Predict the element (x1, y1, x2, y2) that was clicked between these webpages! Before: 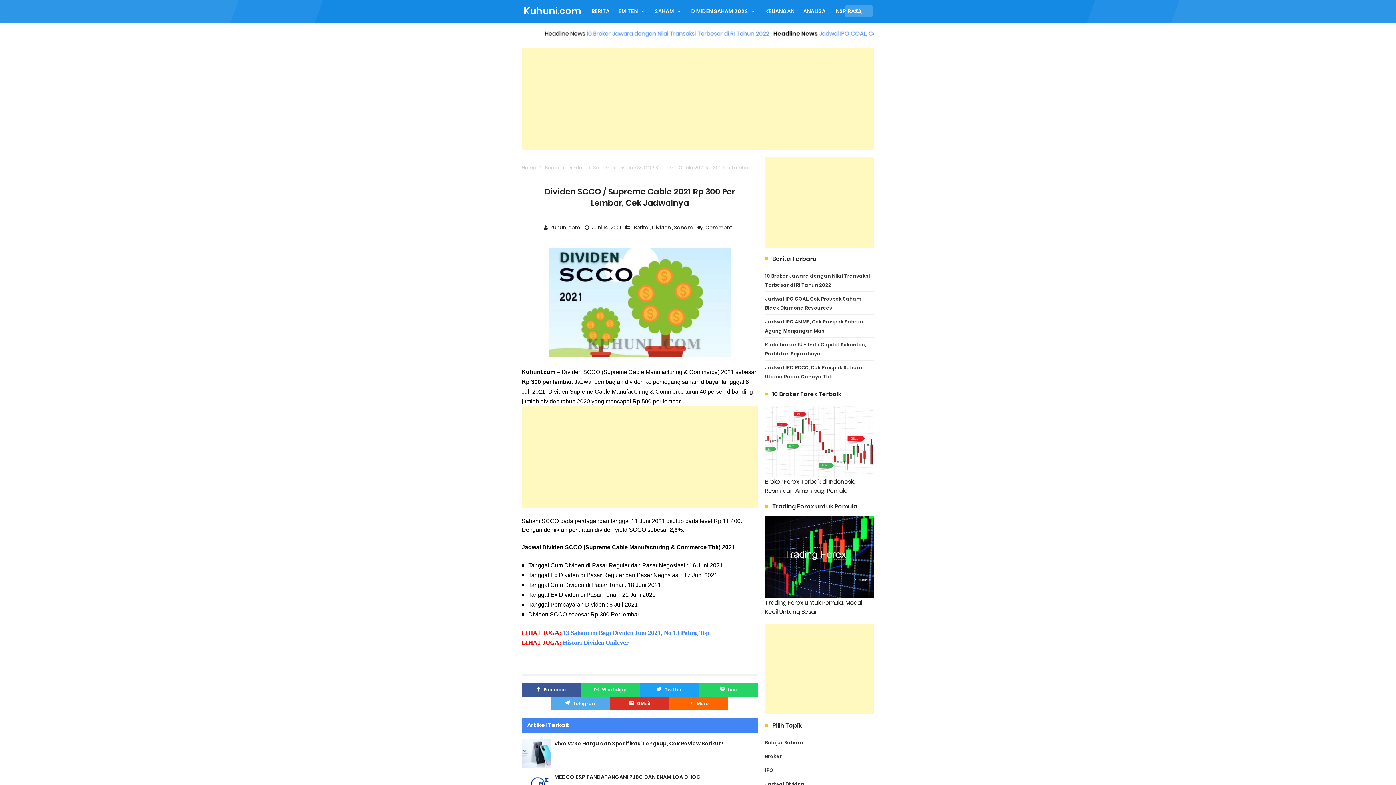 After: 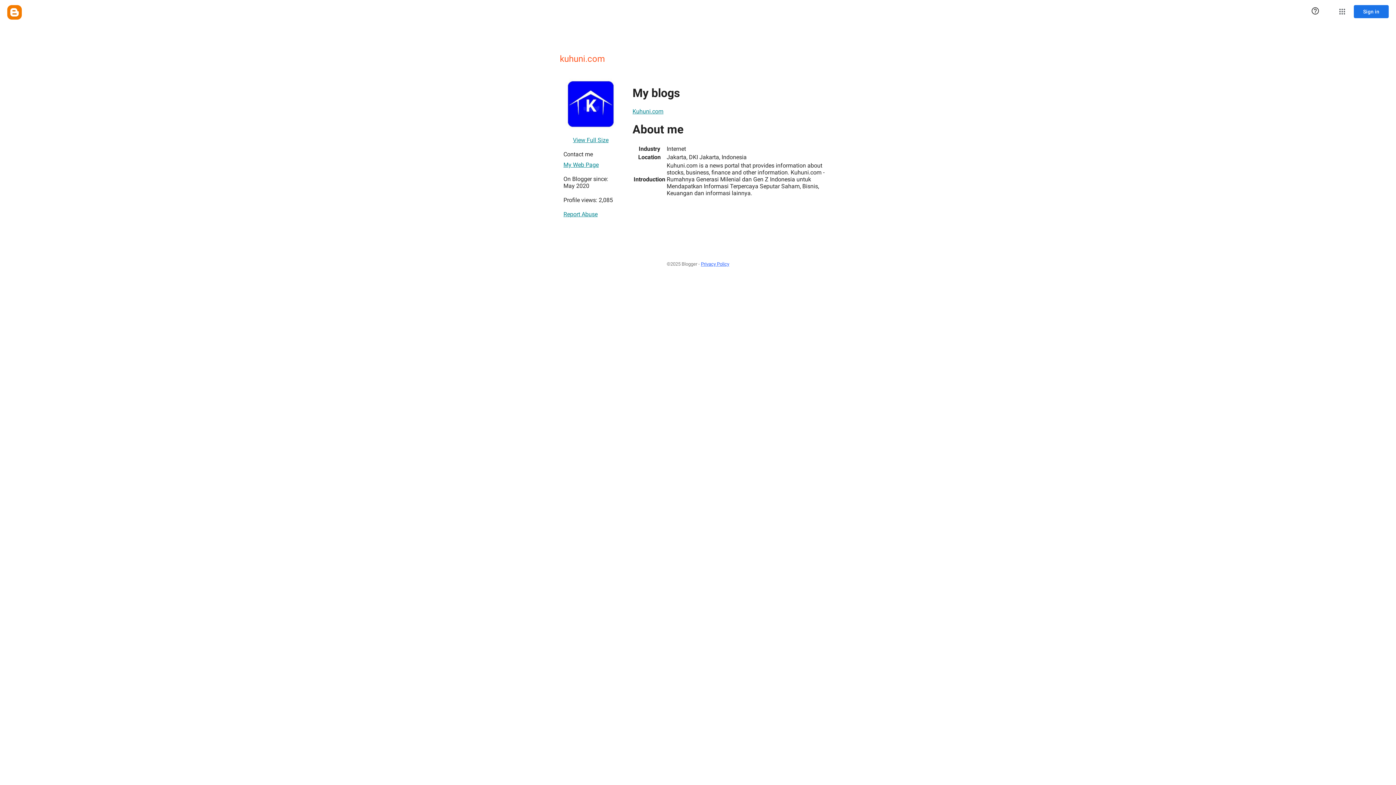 Action: bbox: (550, 224, 581, 231) label: kuhuni.com 